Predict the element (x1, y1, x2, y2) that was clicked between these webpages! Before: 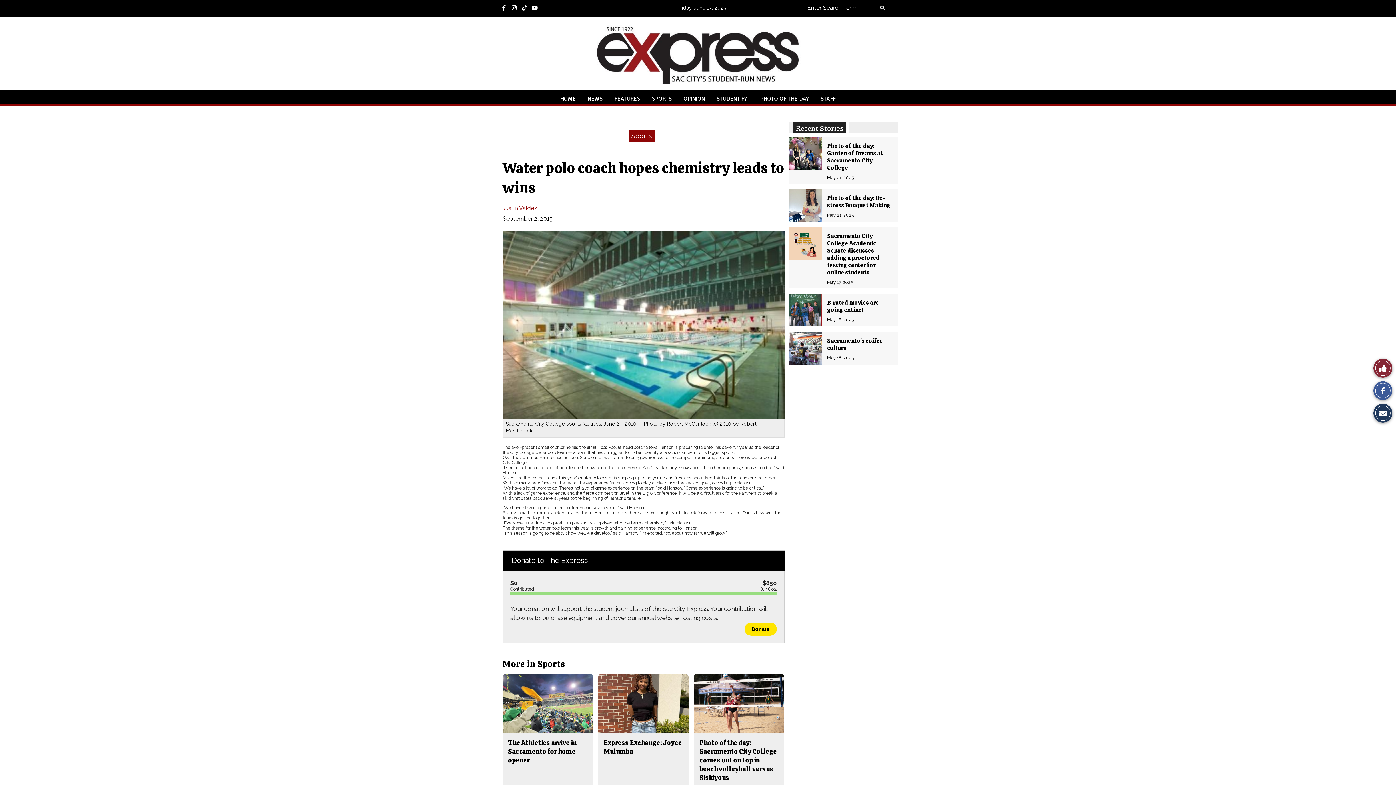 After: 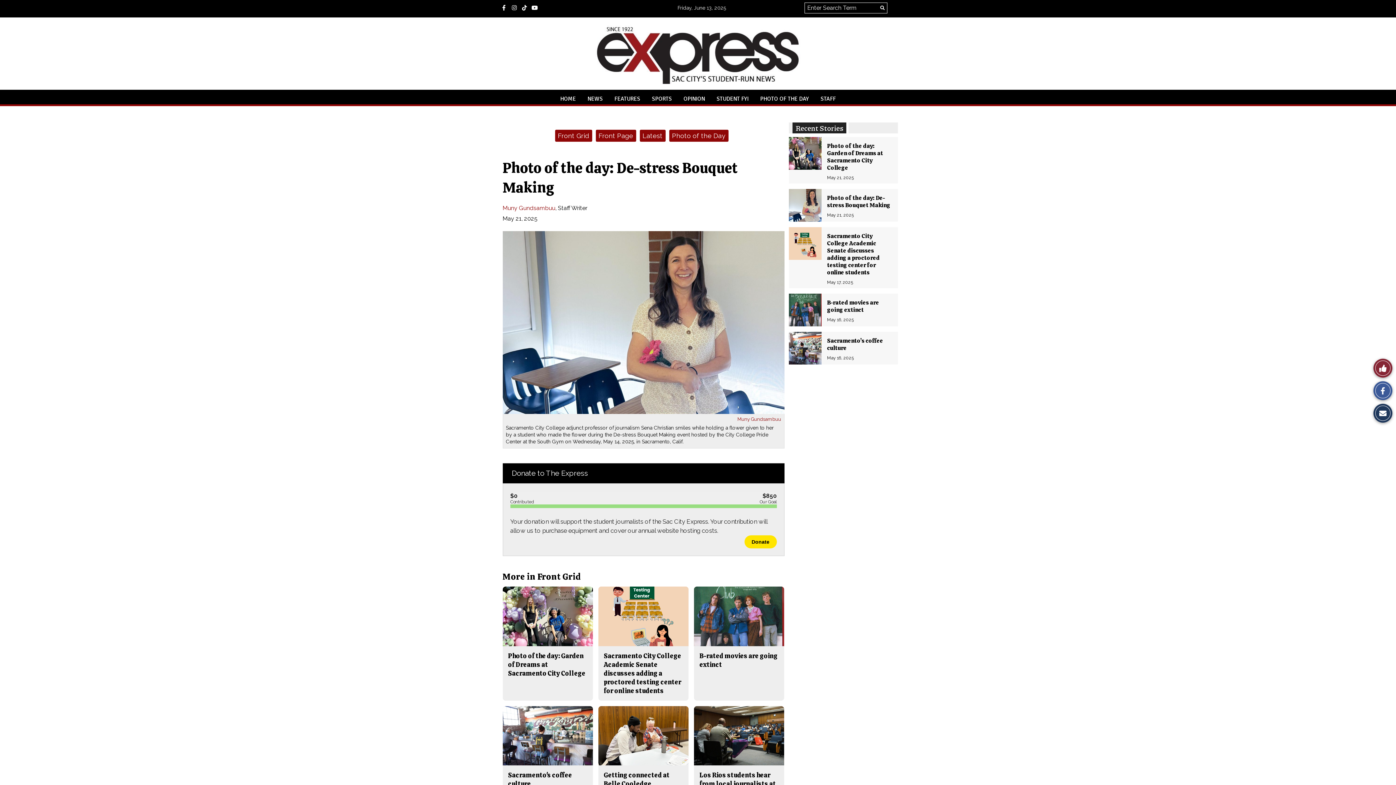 Action: label: Photo of the day: De-stress Bouquet Making bbox: (827, 194, 890, 209)